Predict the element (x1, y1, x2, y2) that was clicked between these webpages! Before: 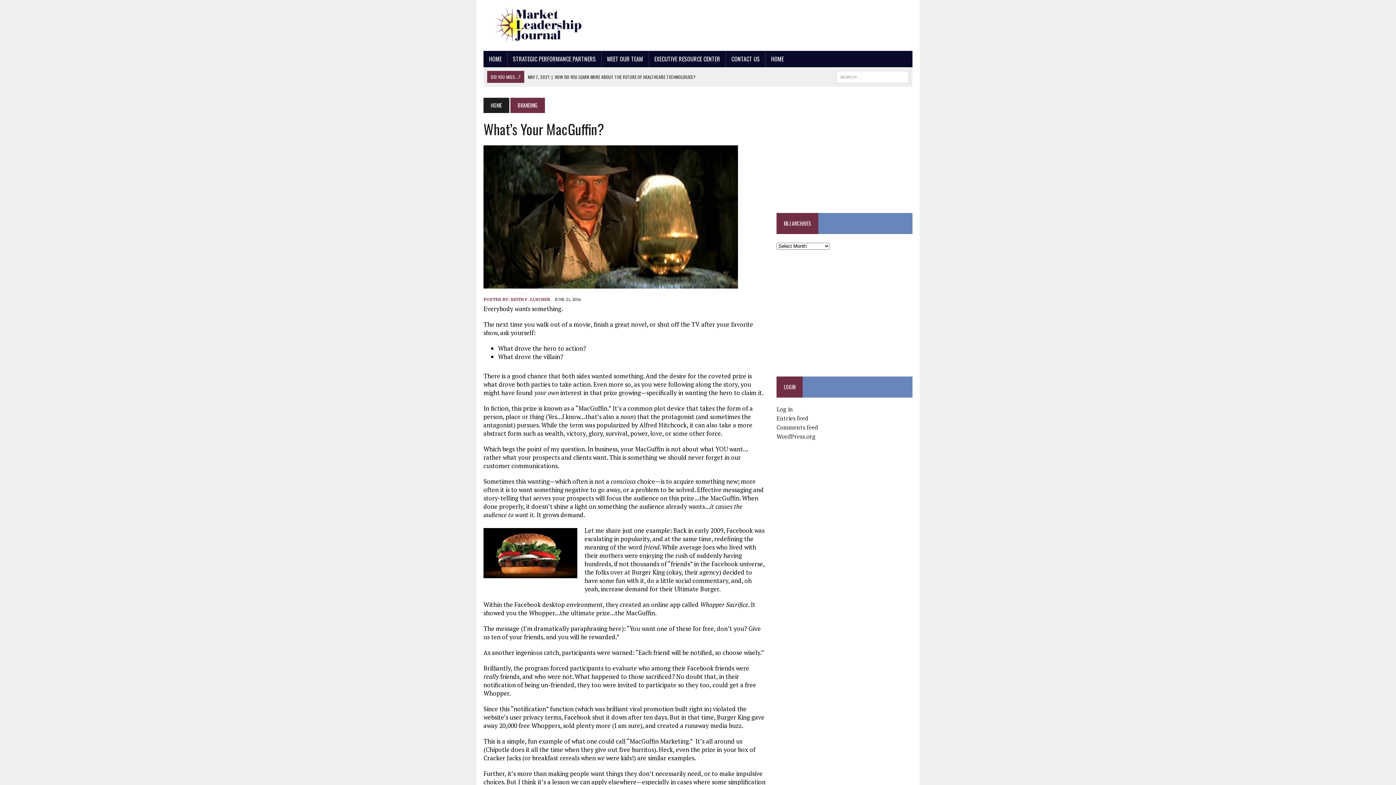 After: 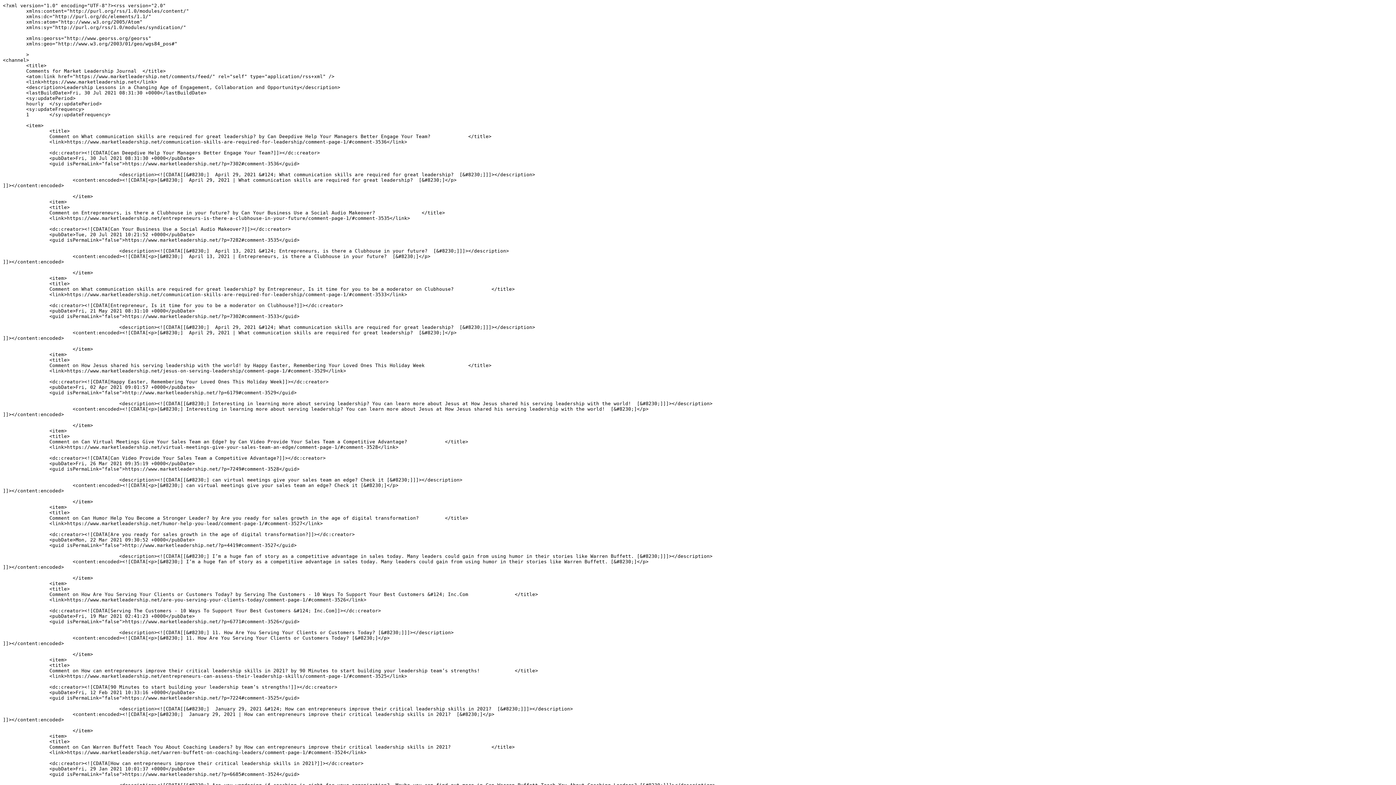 Action: label: Comments feed bbox: (776, 423, 818, 431)